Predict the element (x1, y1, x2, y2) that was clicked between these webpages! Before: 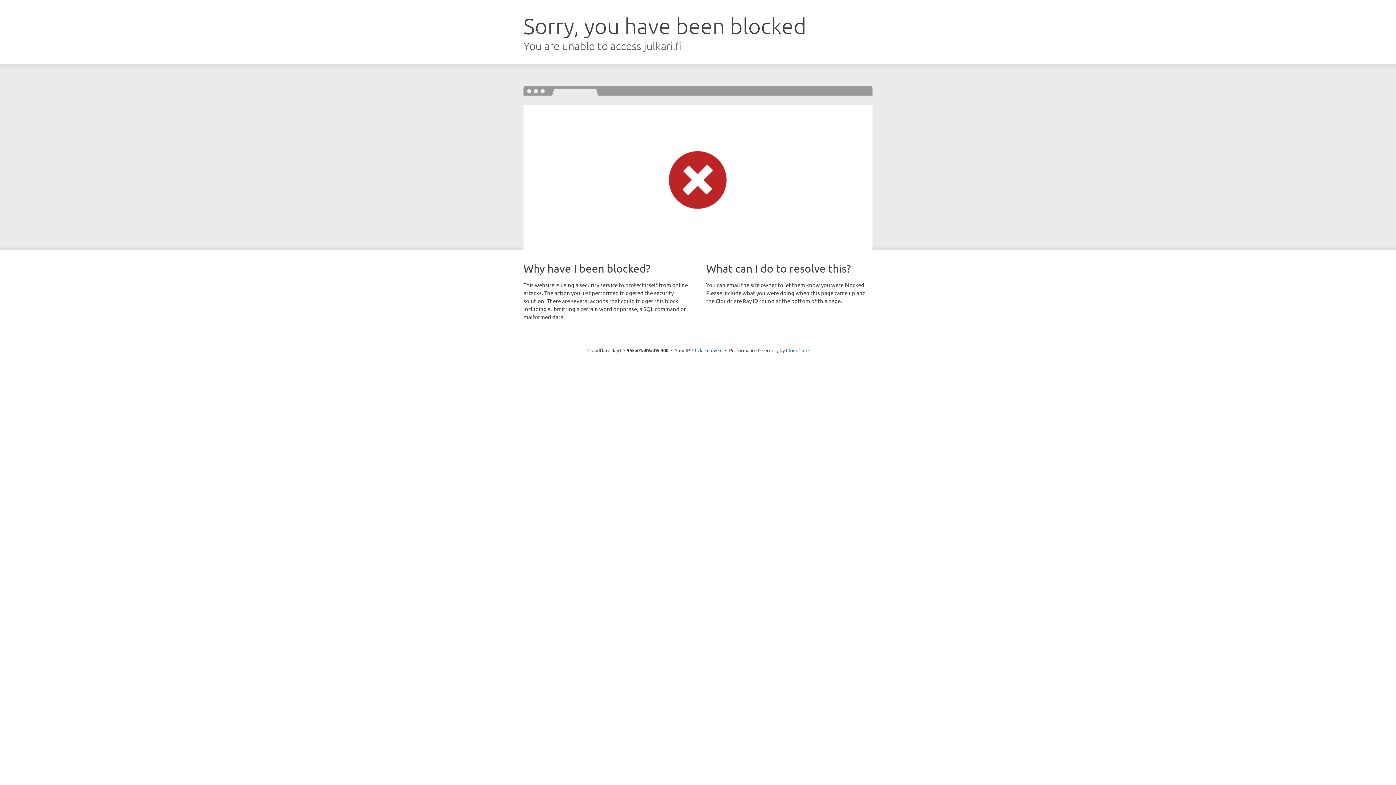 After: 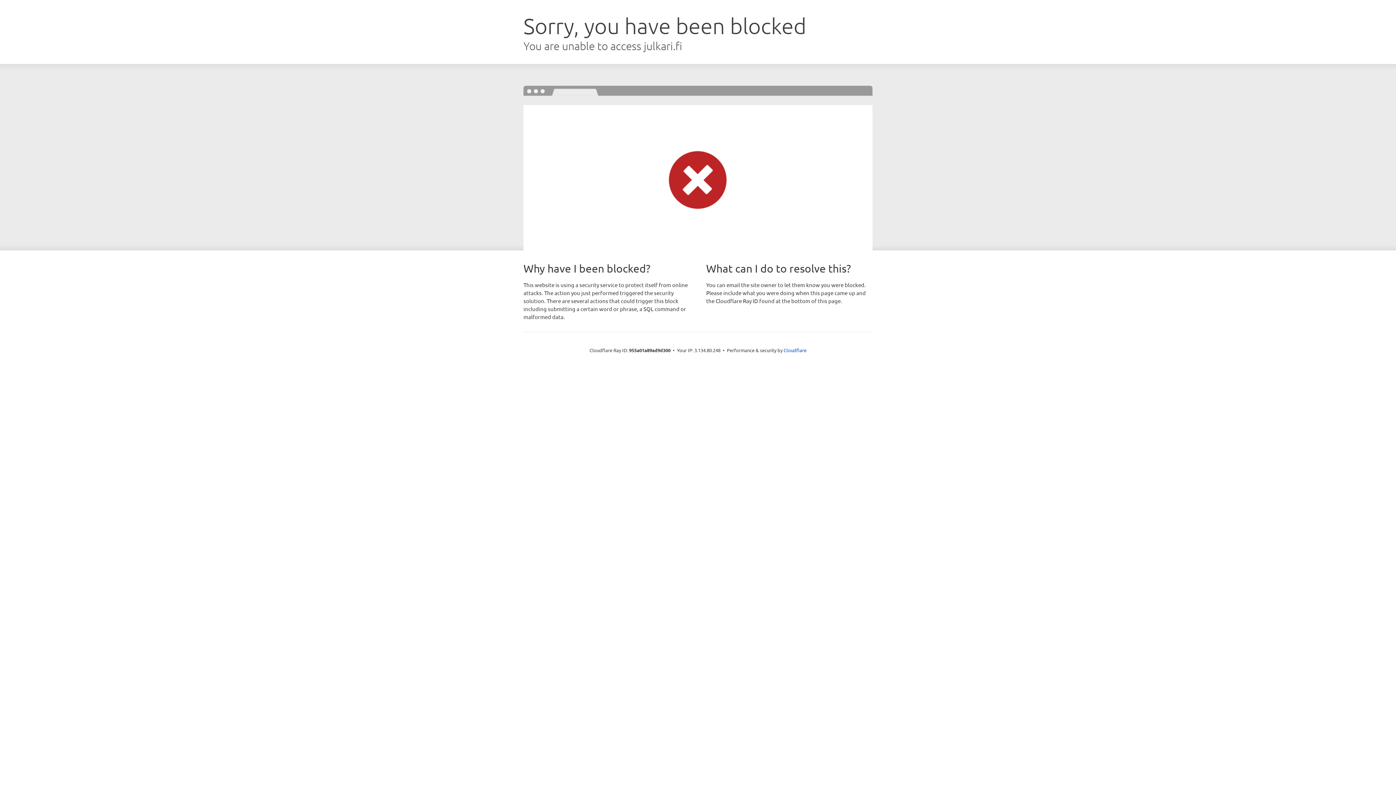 Action: label: Click to reveal bbox: (692, 346, 722, 353)